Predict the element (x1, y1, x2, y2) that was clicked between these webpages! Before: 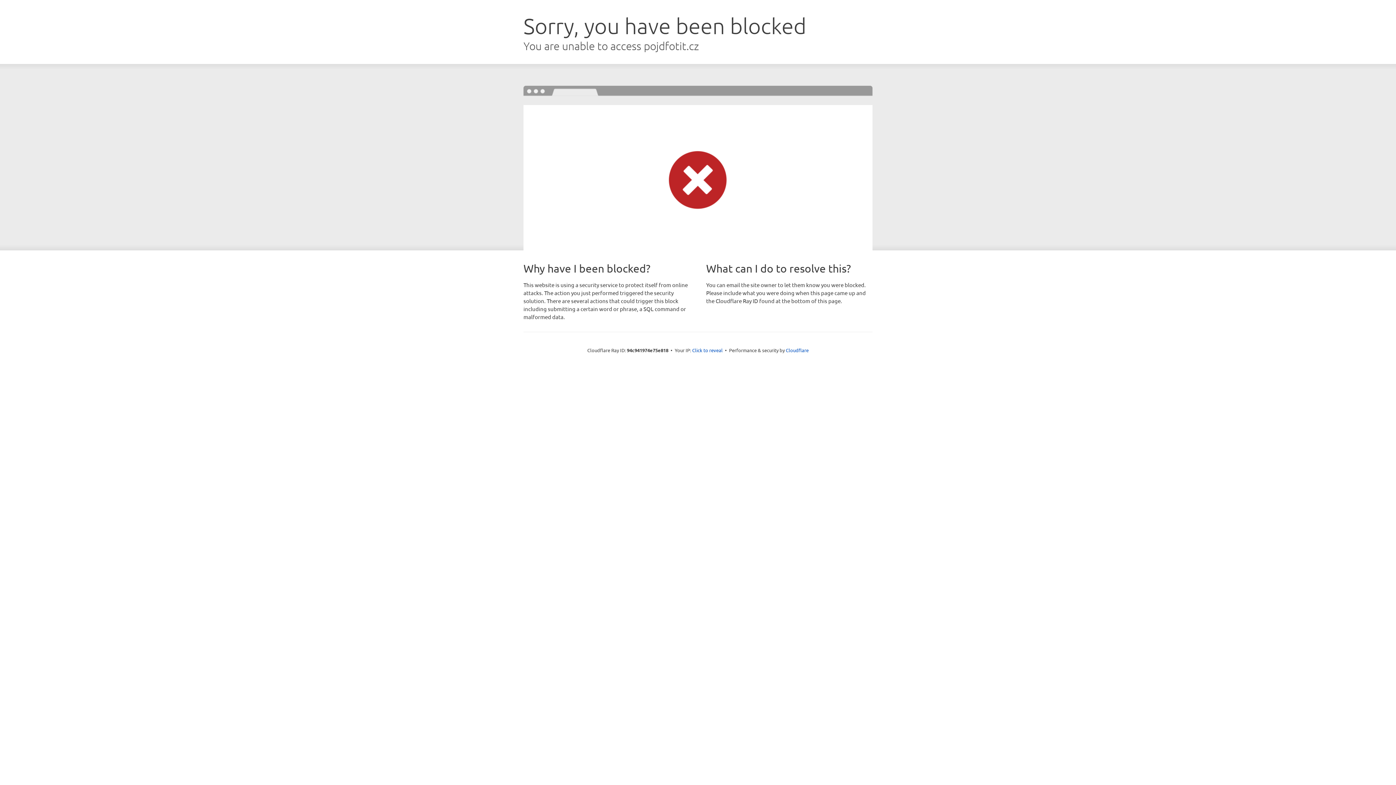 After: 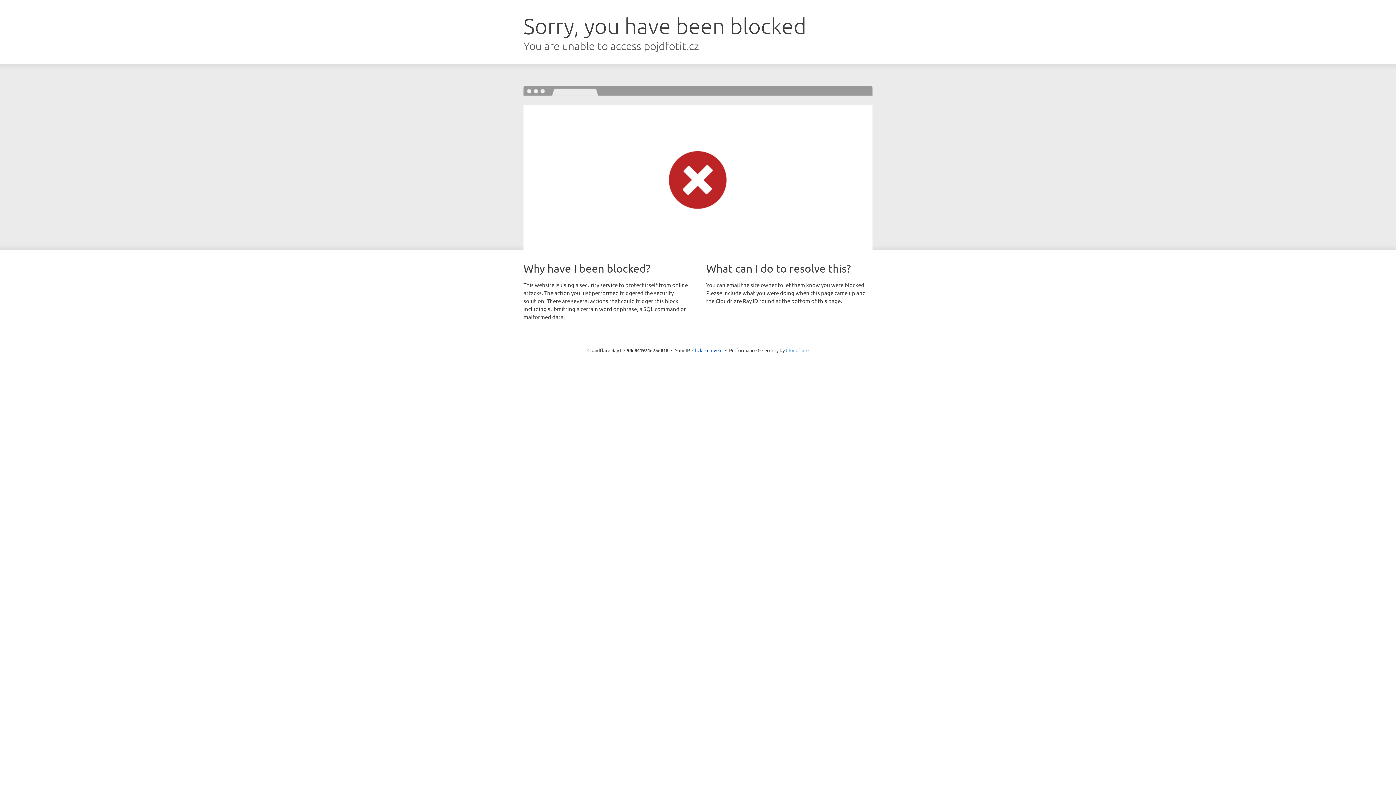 Action: label: Cloudflare bbox: (786, 347, 808, 353)